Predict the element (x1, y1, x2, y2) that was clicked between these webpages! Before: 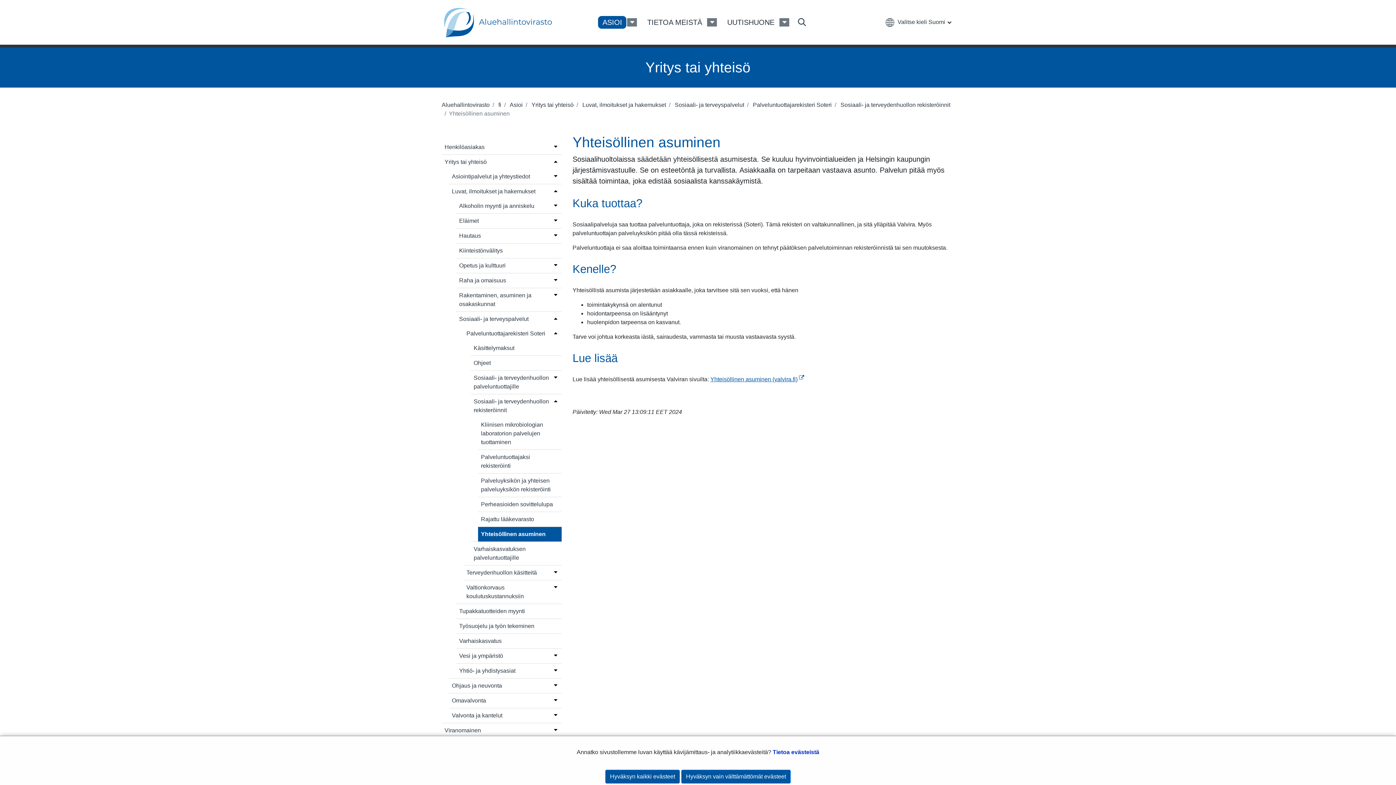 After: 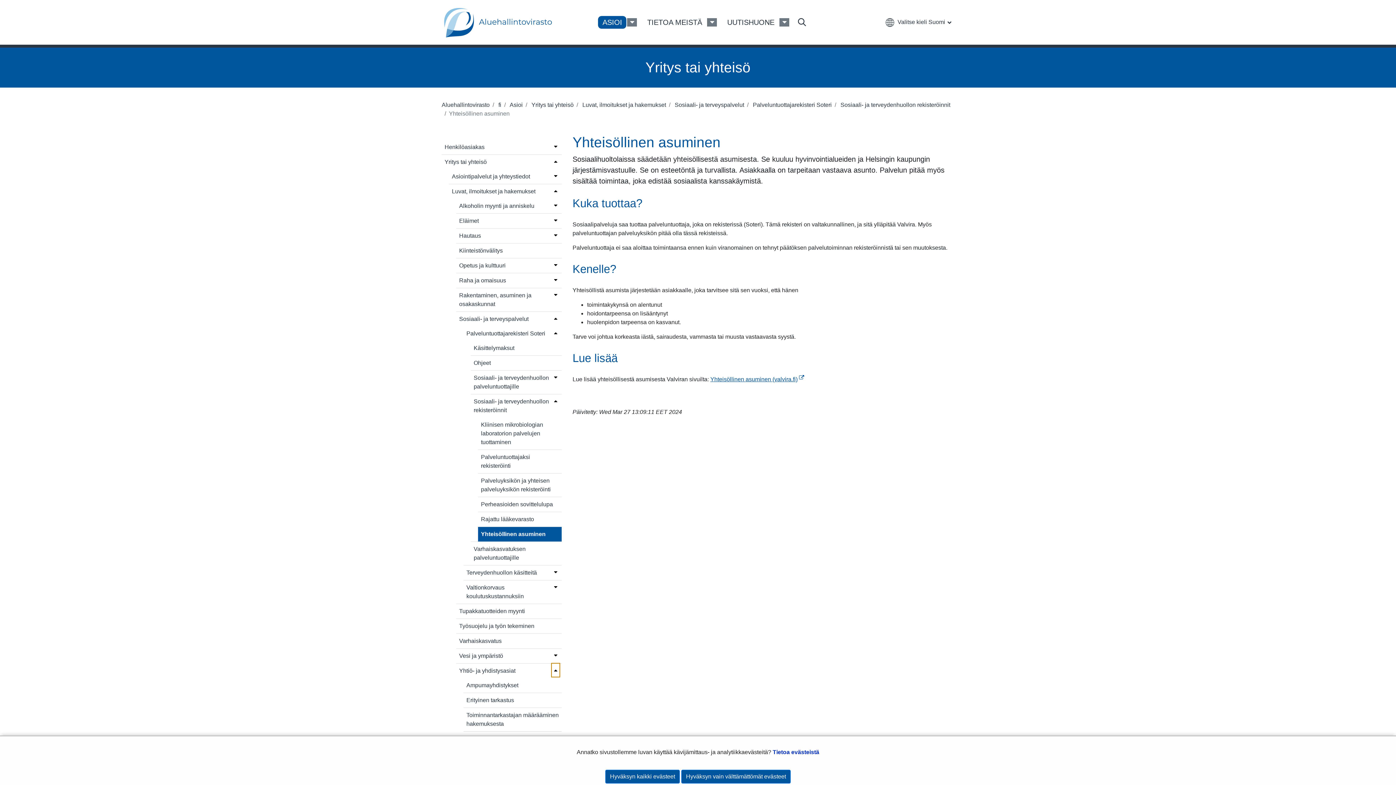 Action: label: Avaa valikko bbox: (552, 664, 559, 677)